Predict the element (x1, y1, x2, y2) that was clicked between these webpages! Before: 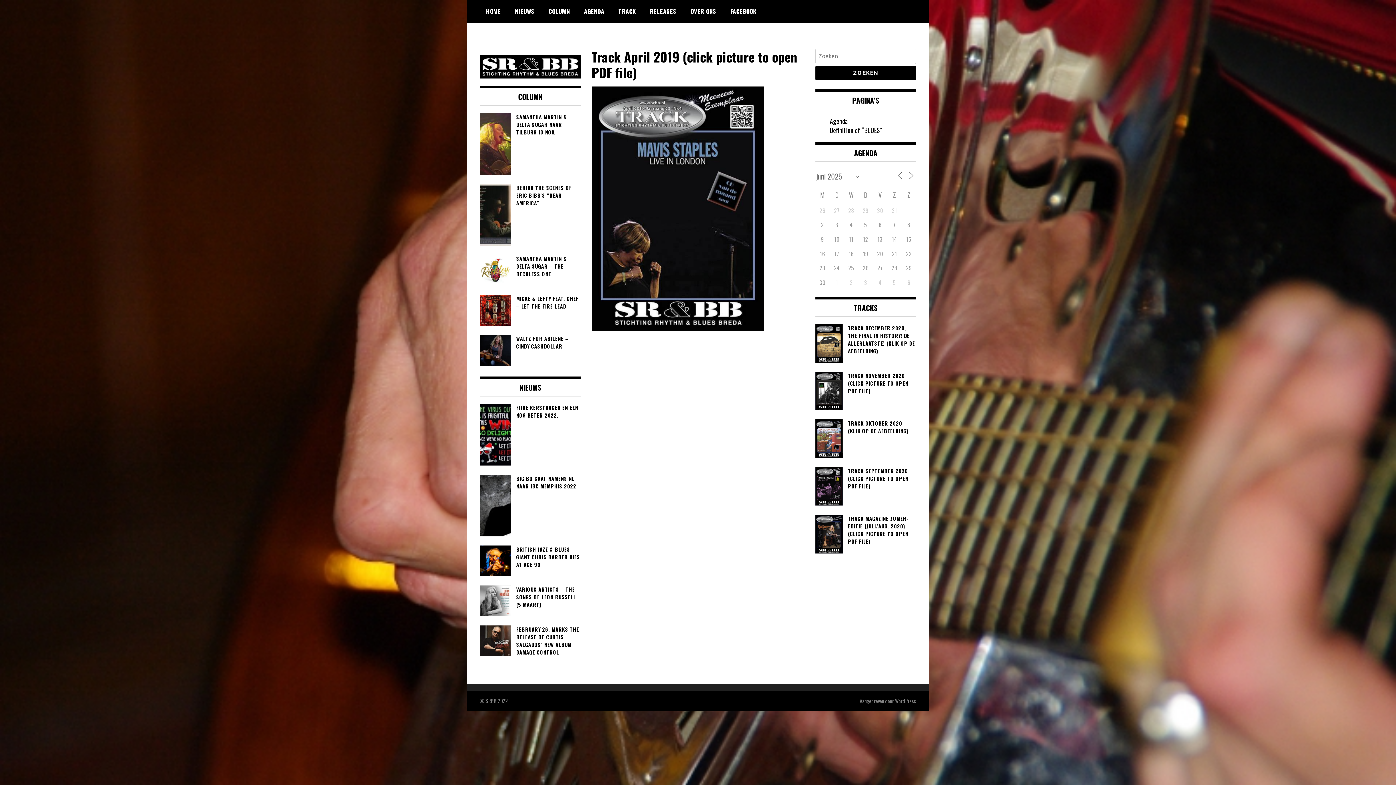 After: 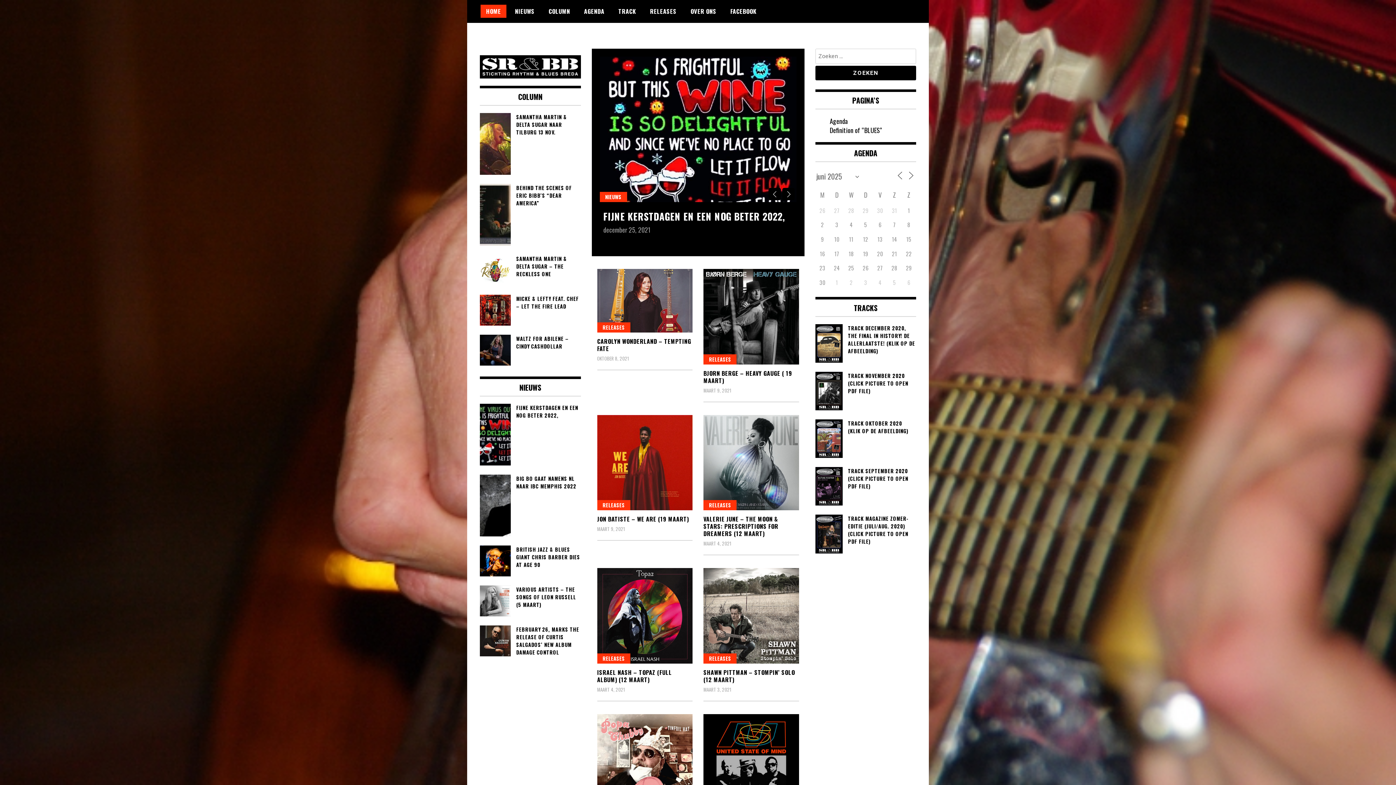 Action: label: HOME bbox: (480, 4, 506, 17)